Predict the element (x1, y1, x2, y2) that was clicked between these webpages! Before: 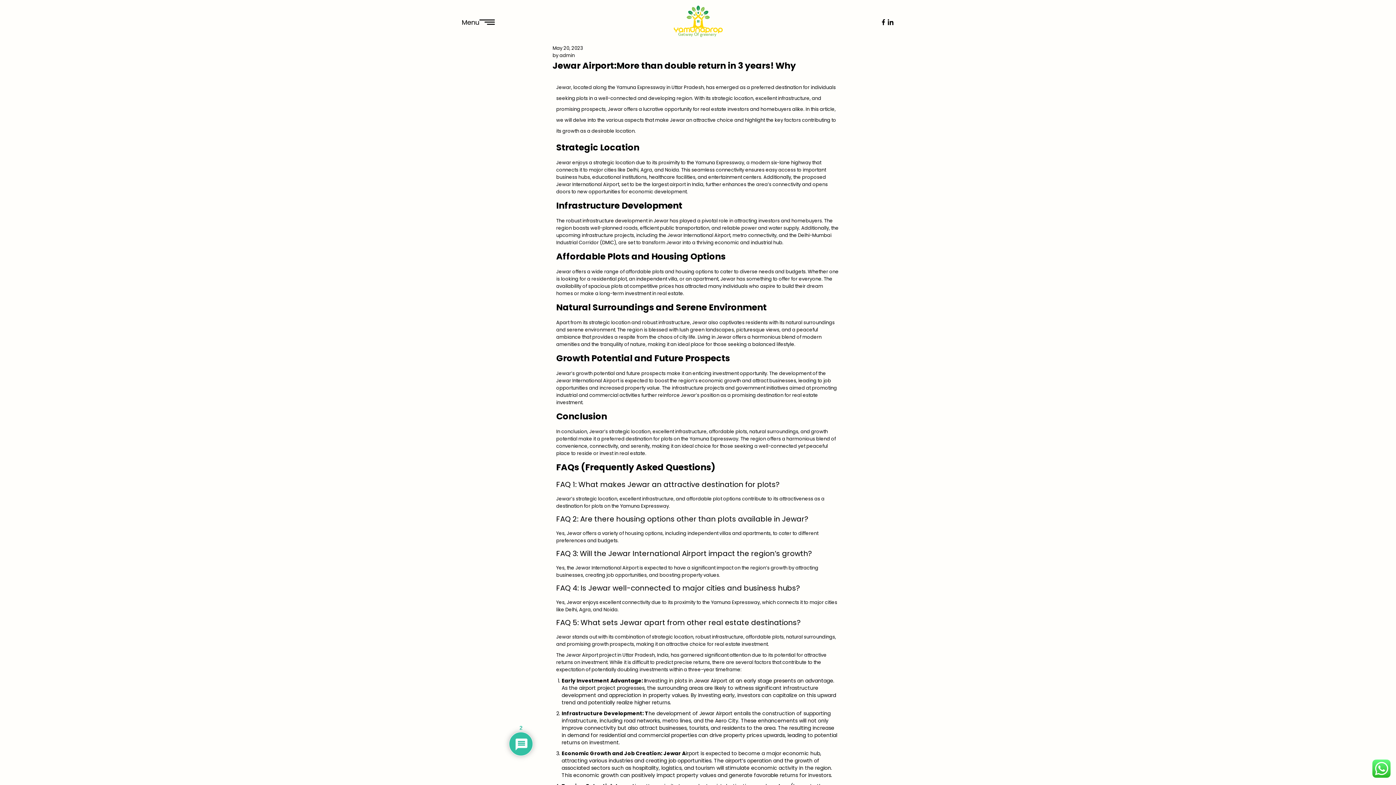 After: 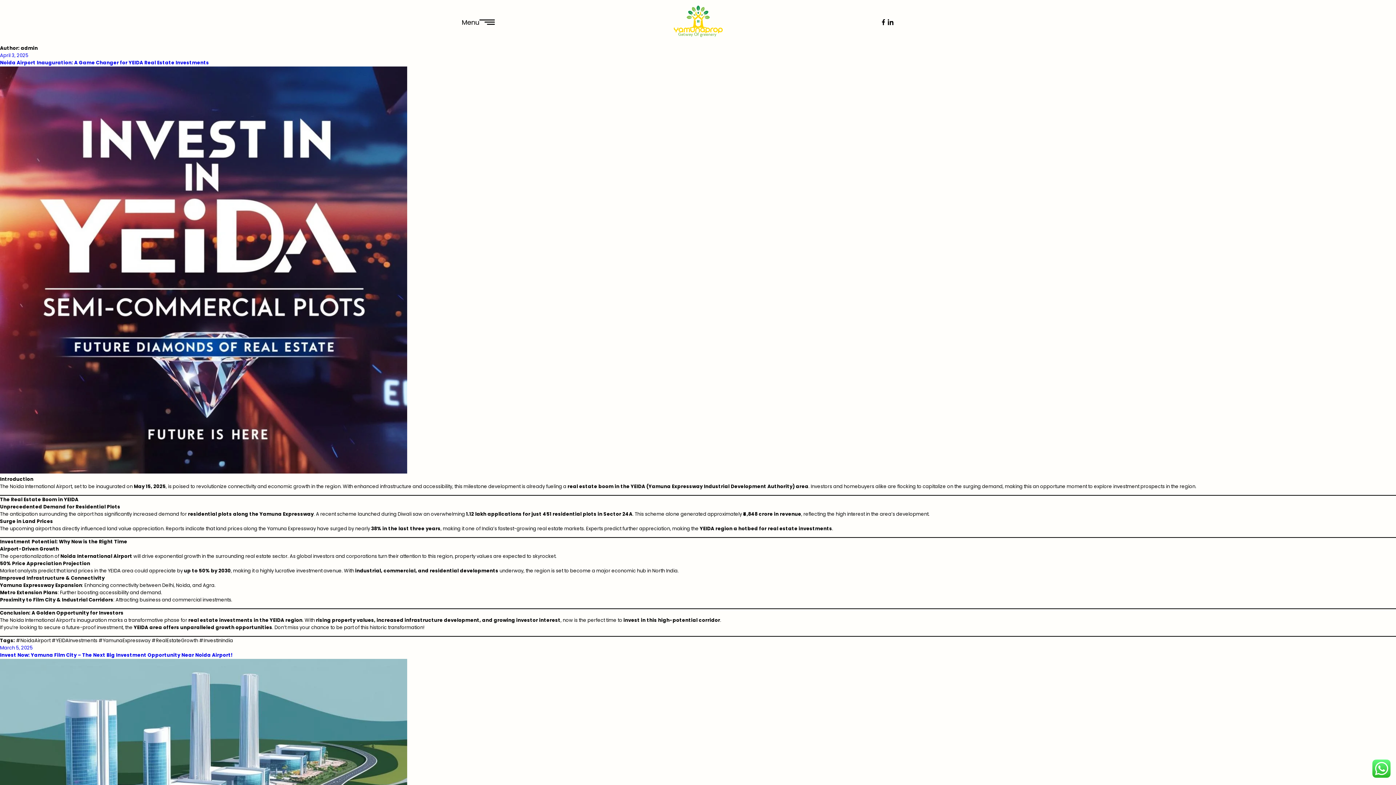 Action: bbox: (559, 51, 574, 58) label: admin